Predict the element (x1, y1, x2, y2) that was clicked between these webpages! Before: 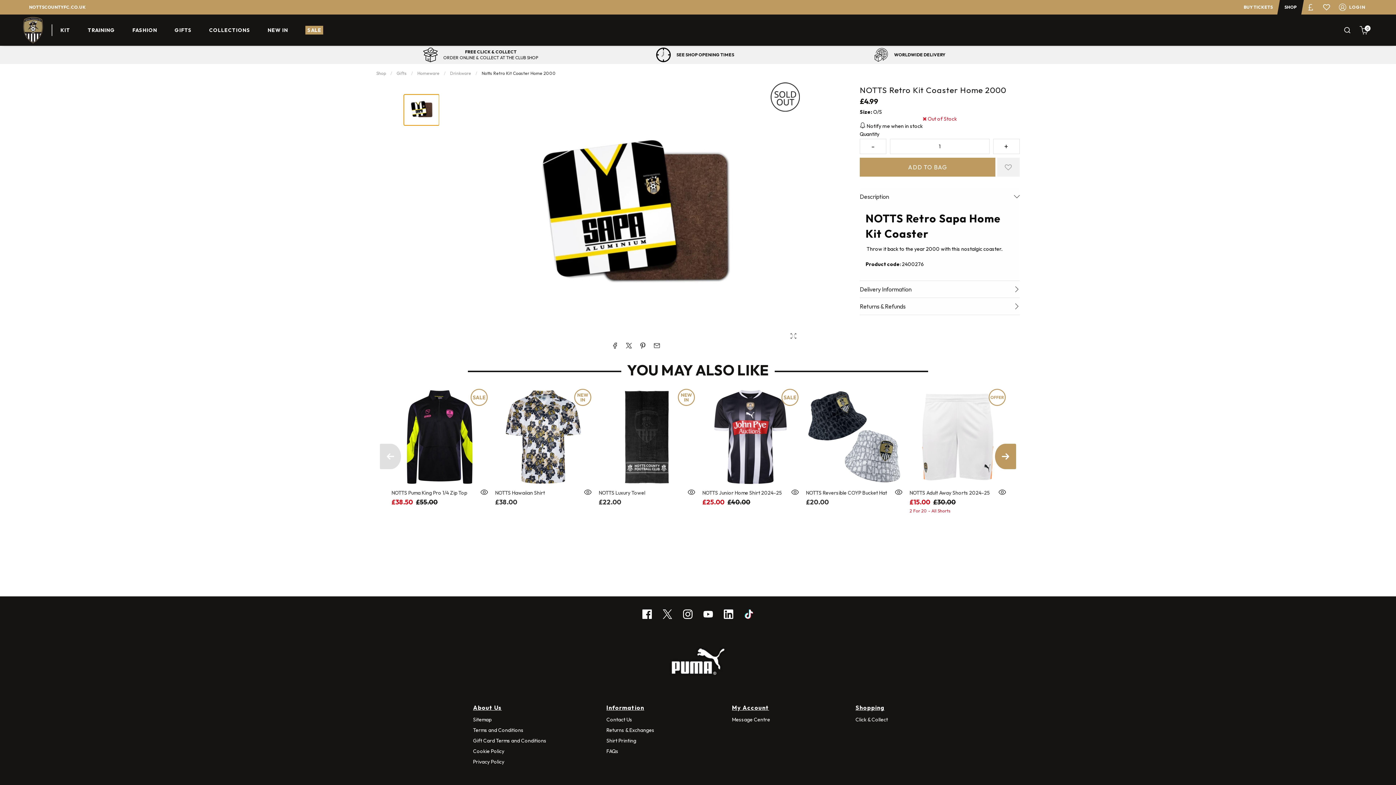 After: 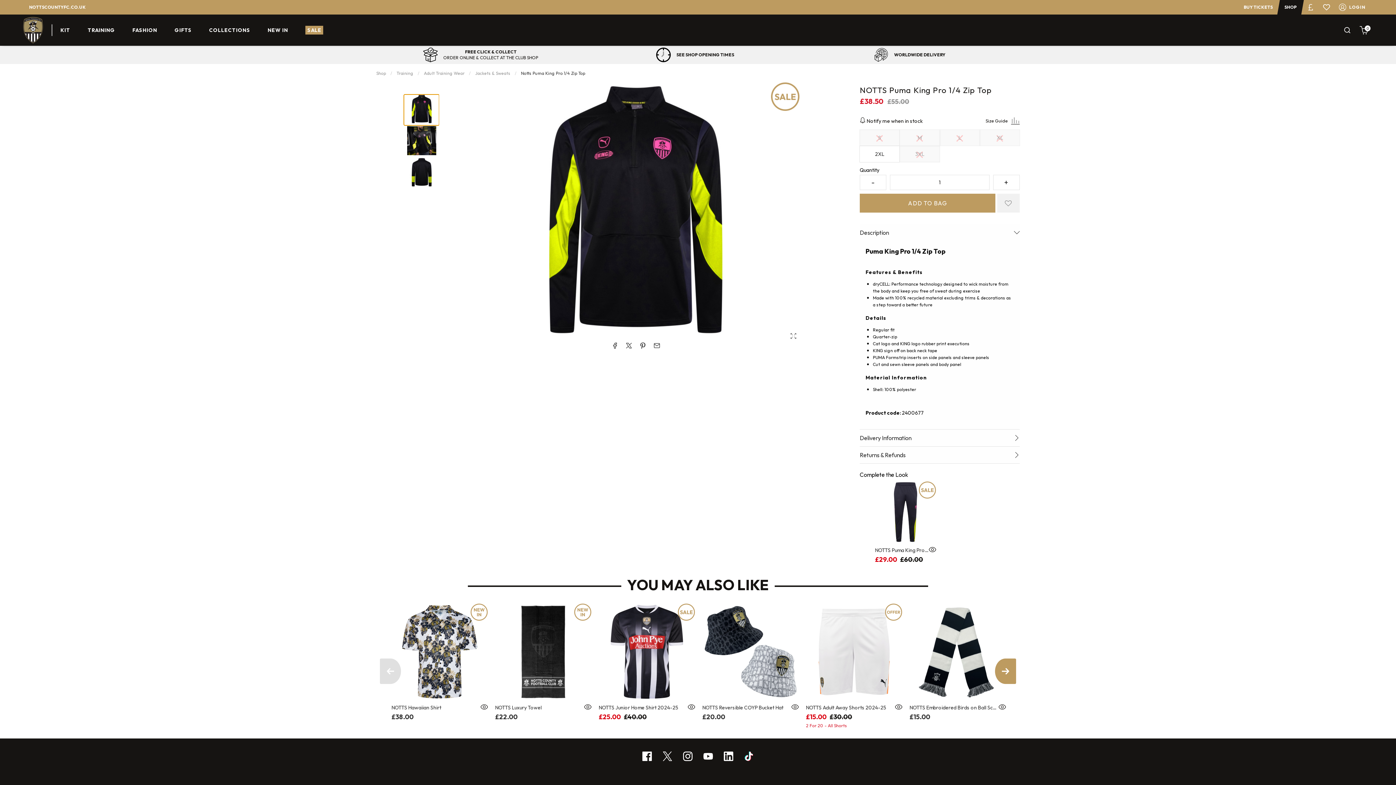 Action: bbox: (391, 389, 488, 485)